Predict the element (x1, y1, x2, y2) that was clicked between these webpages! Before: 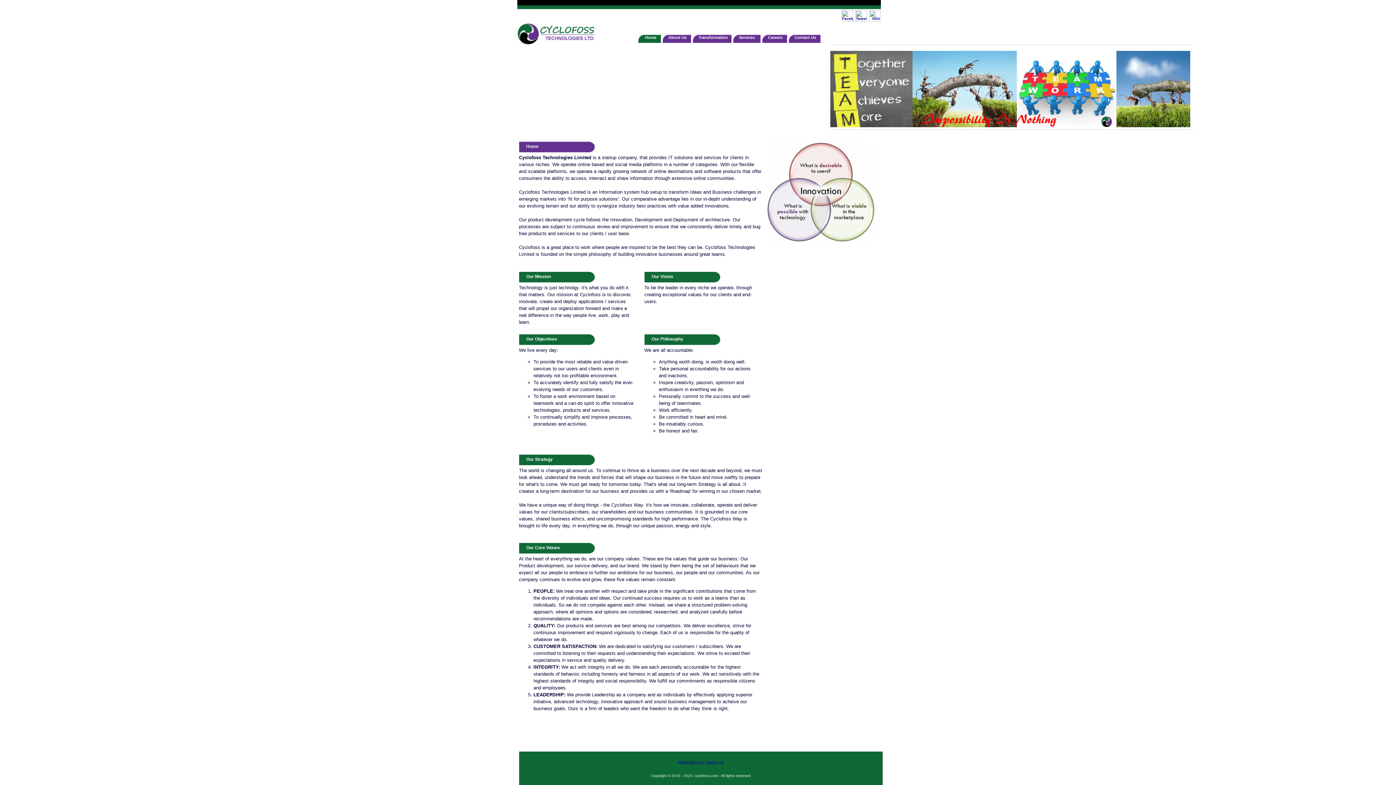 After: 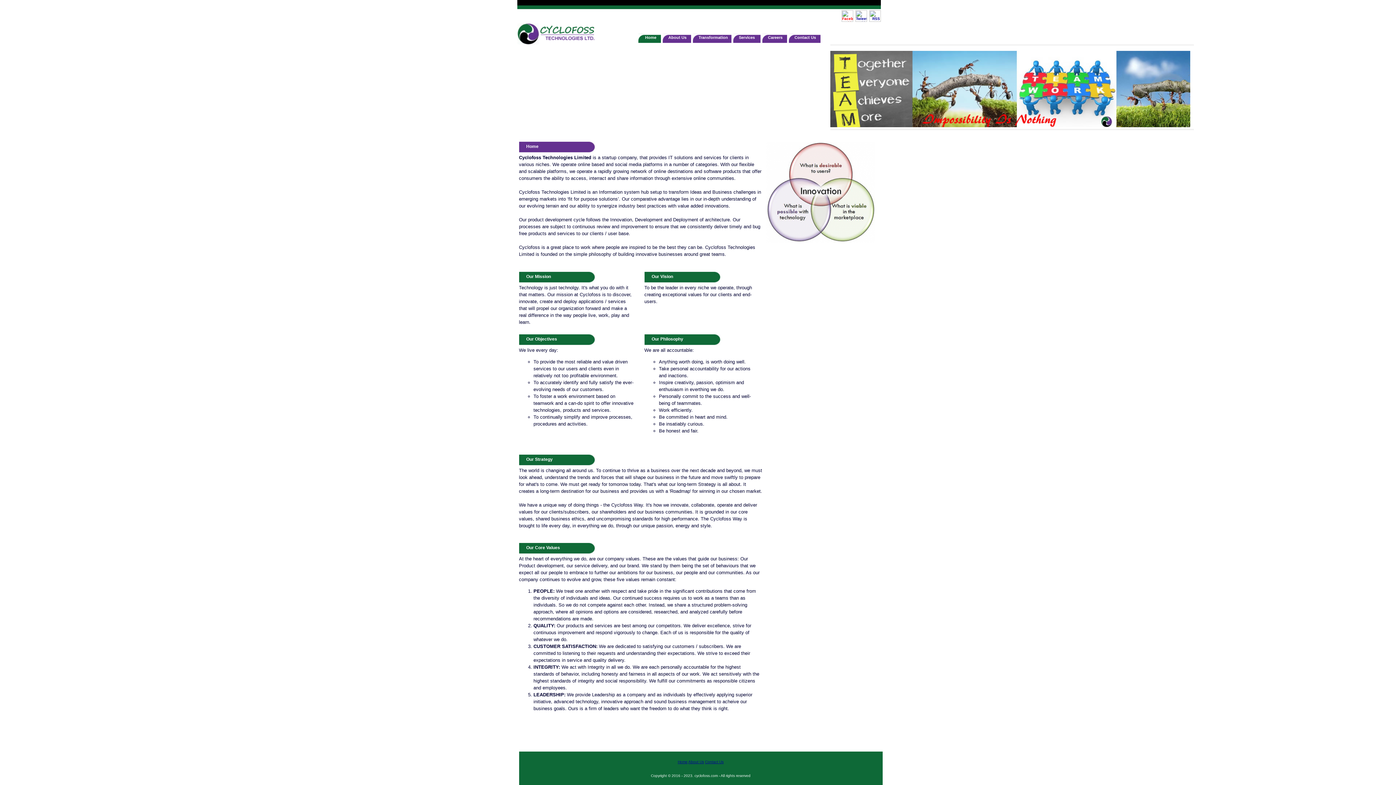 Action: bbox: (841, 18, 853, 22)